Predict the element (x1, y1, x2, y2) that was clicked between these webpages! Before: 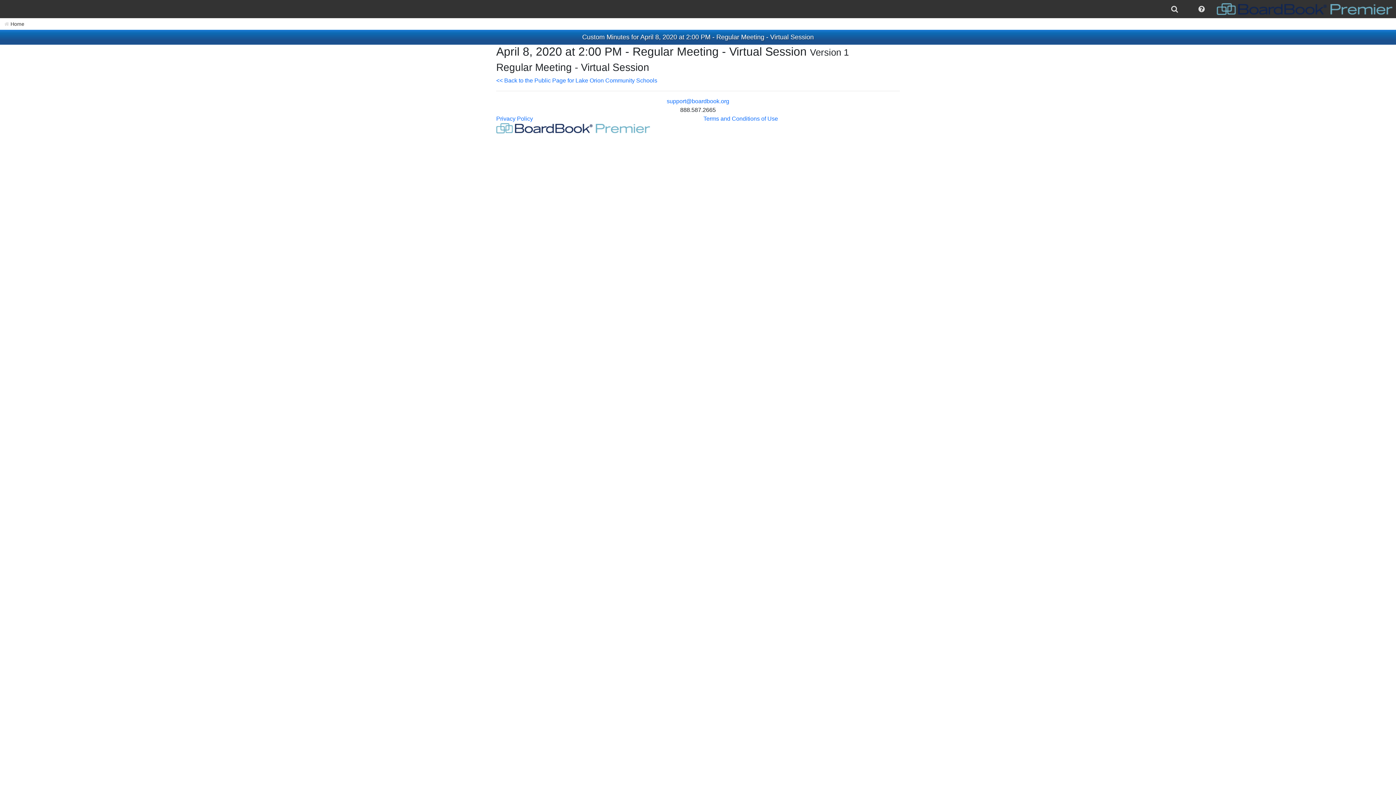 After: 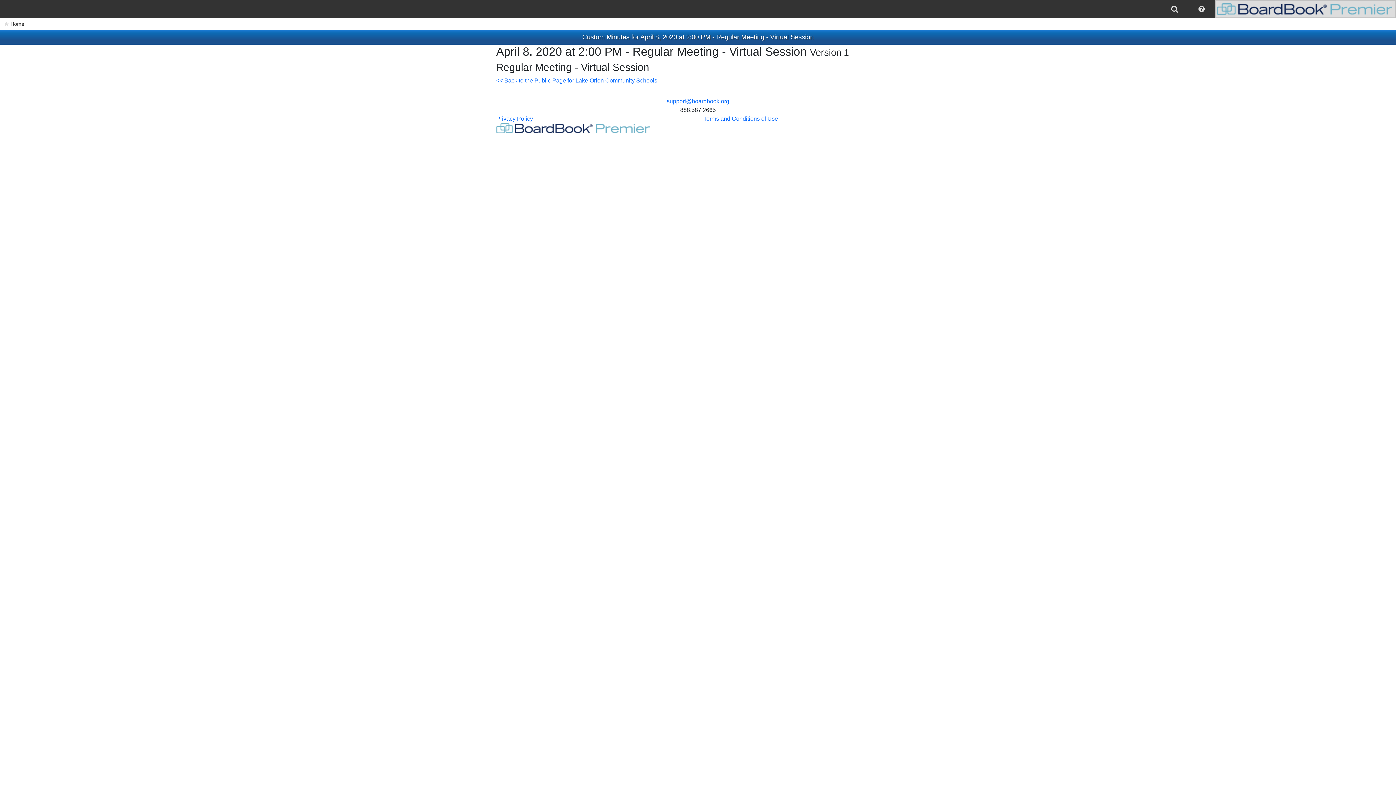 Action: bbox: (1215, 0, 1396, 18)